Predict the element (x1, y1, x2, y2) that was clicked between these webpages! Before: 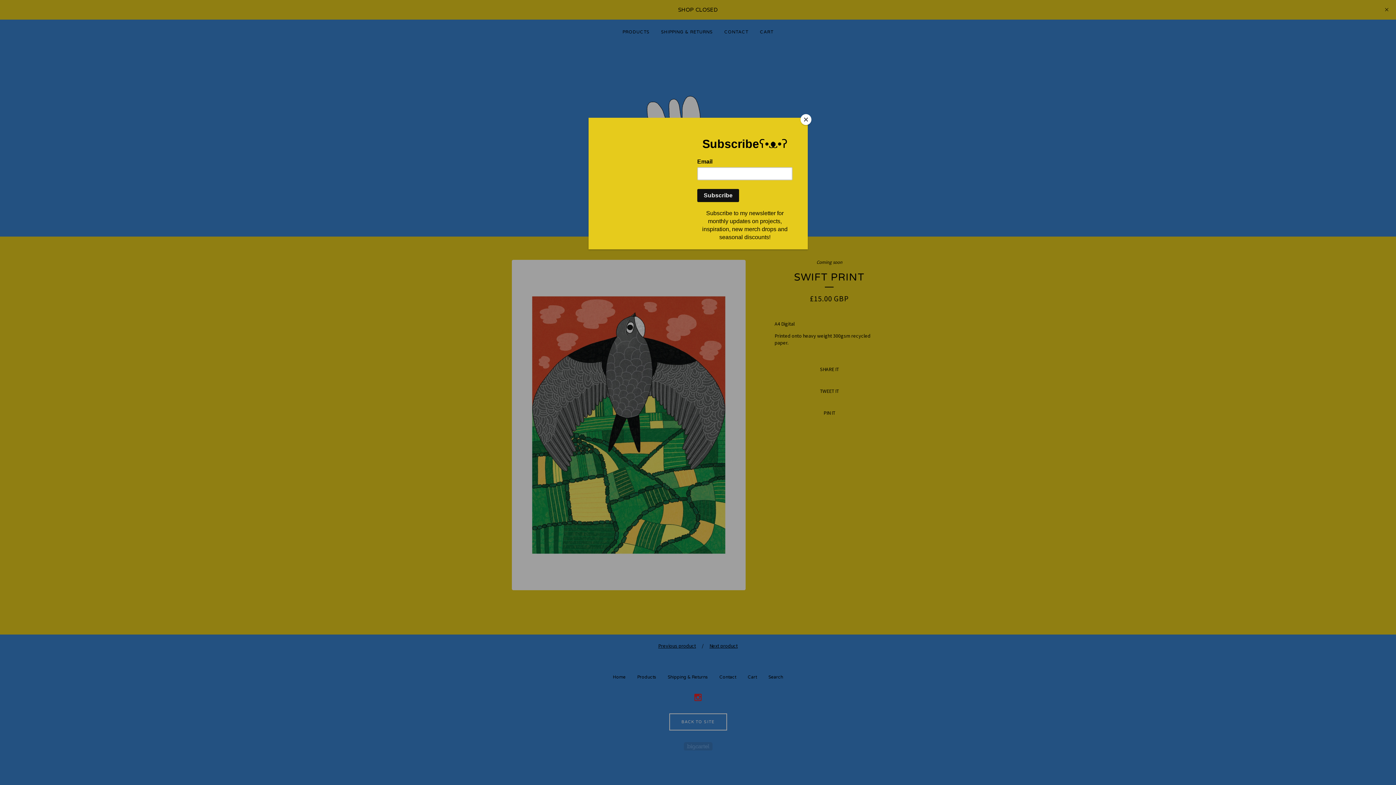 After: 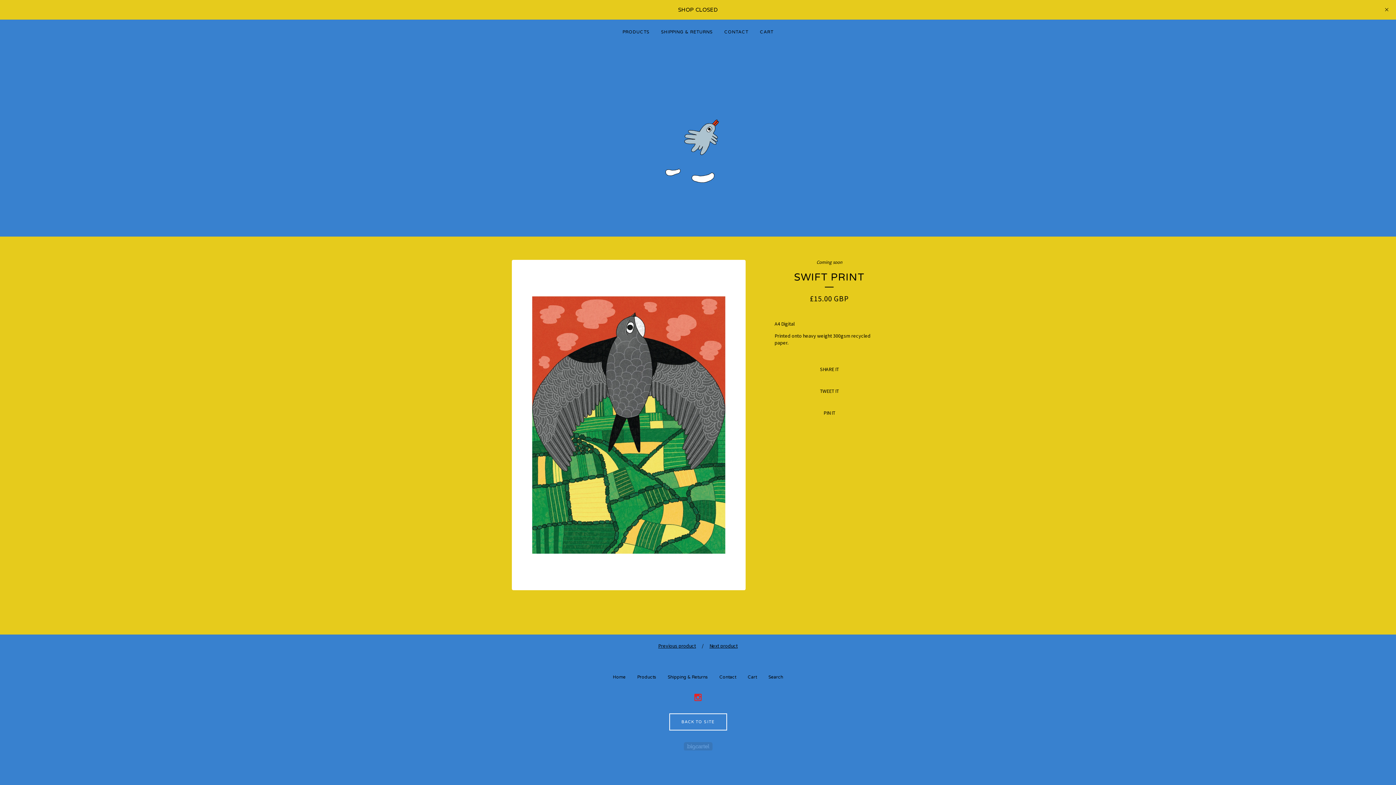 Action: bbox: (800, 114, 811, 125) label: Close